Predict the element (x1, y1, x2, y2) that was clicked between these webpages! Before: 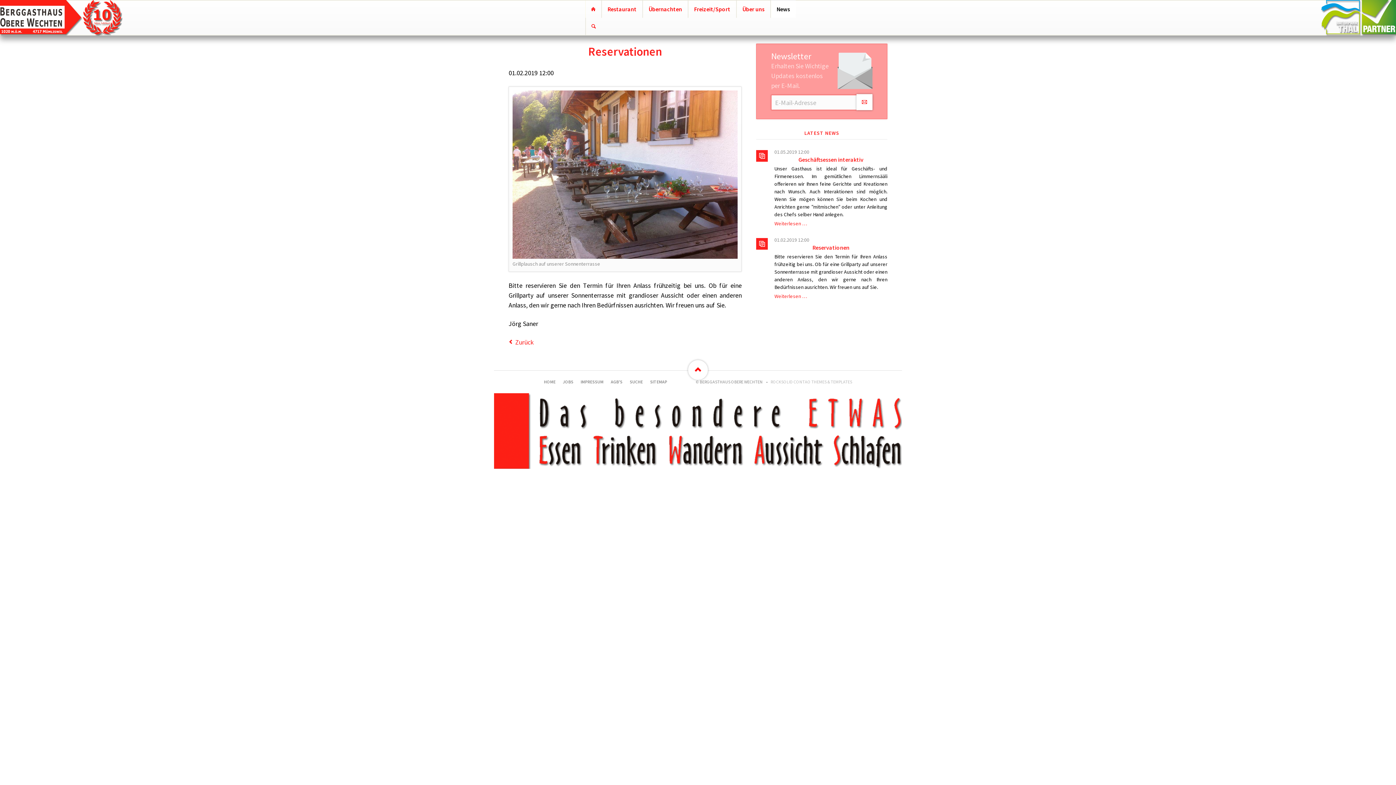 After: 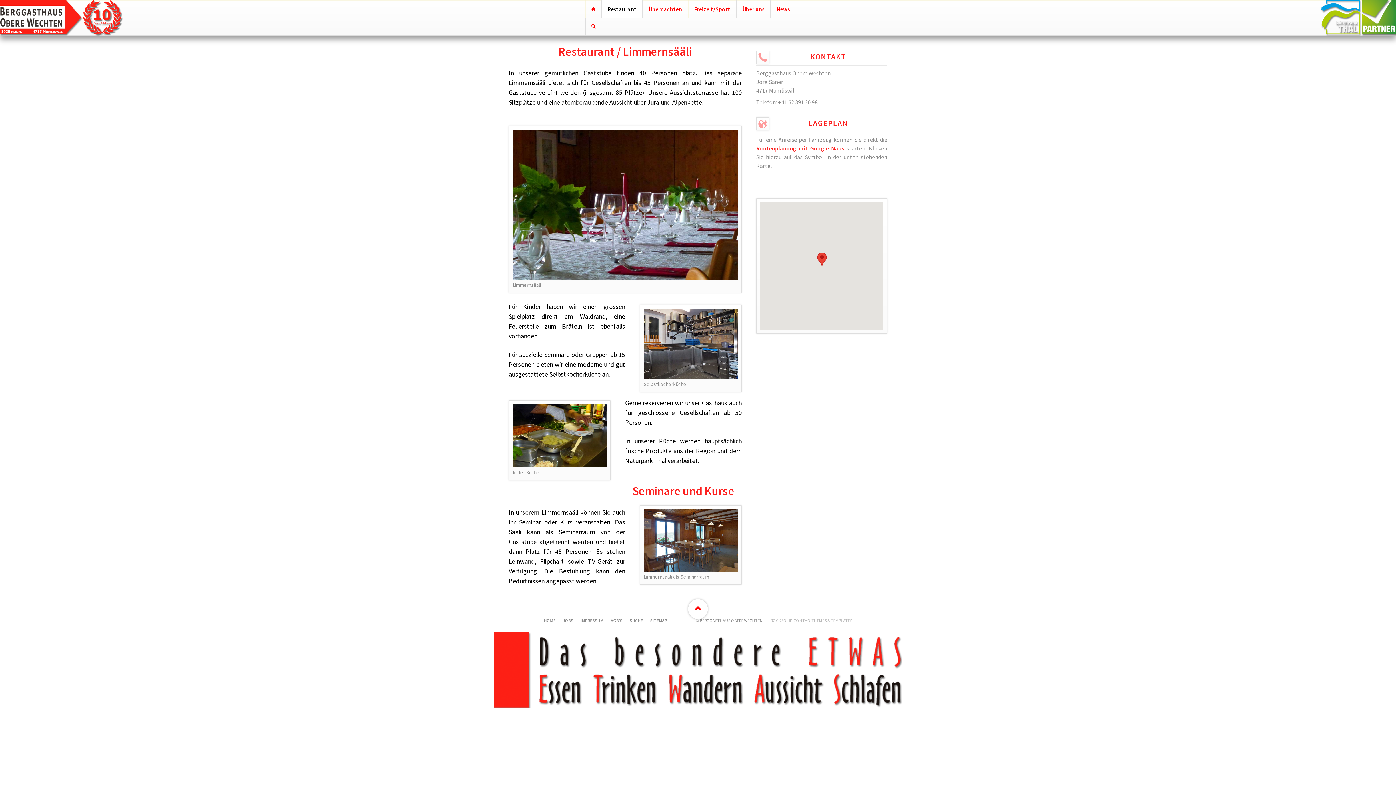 Action: bbox: (601, 0, 642, 17) label: Restaurant